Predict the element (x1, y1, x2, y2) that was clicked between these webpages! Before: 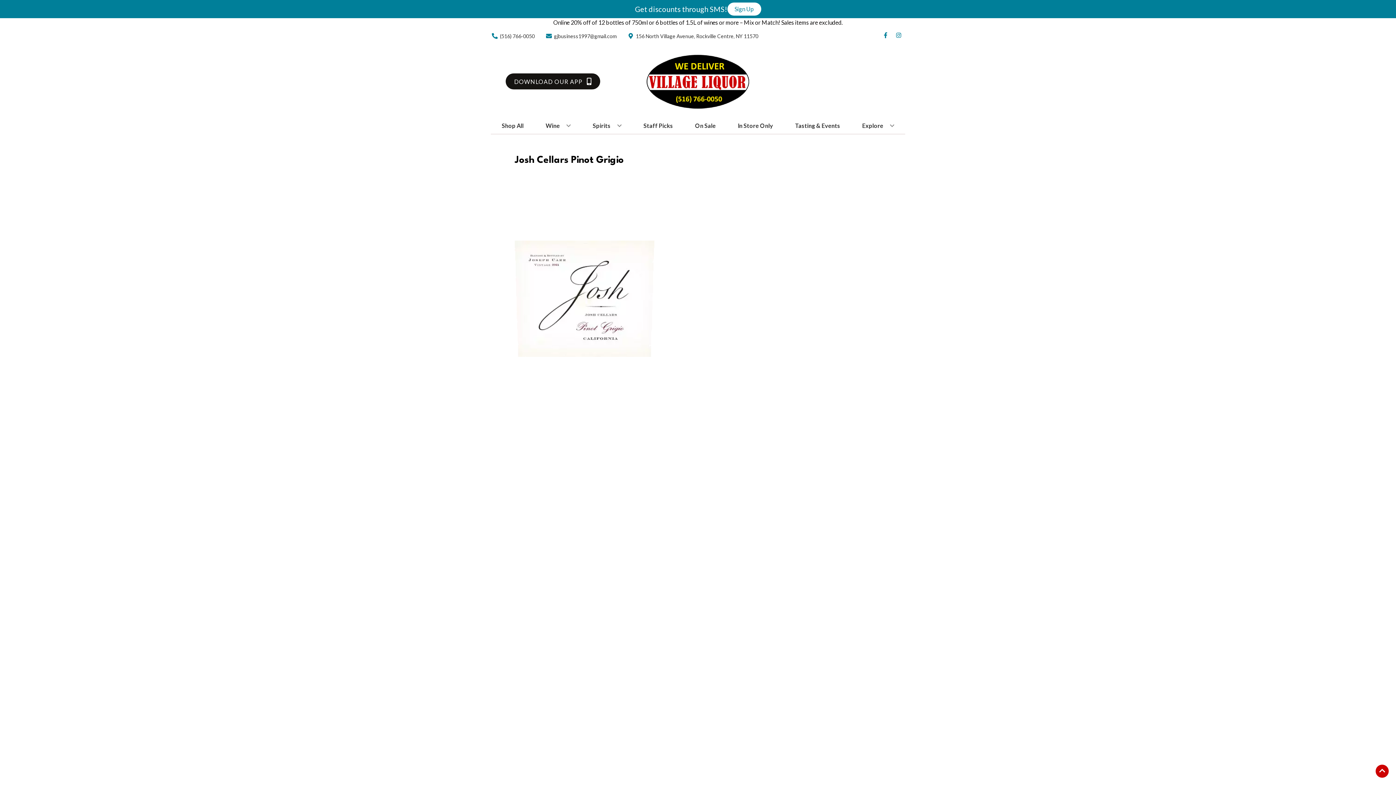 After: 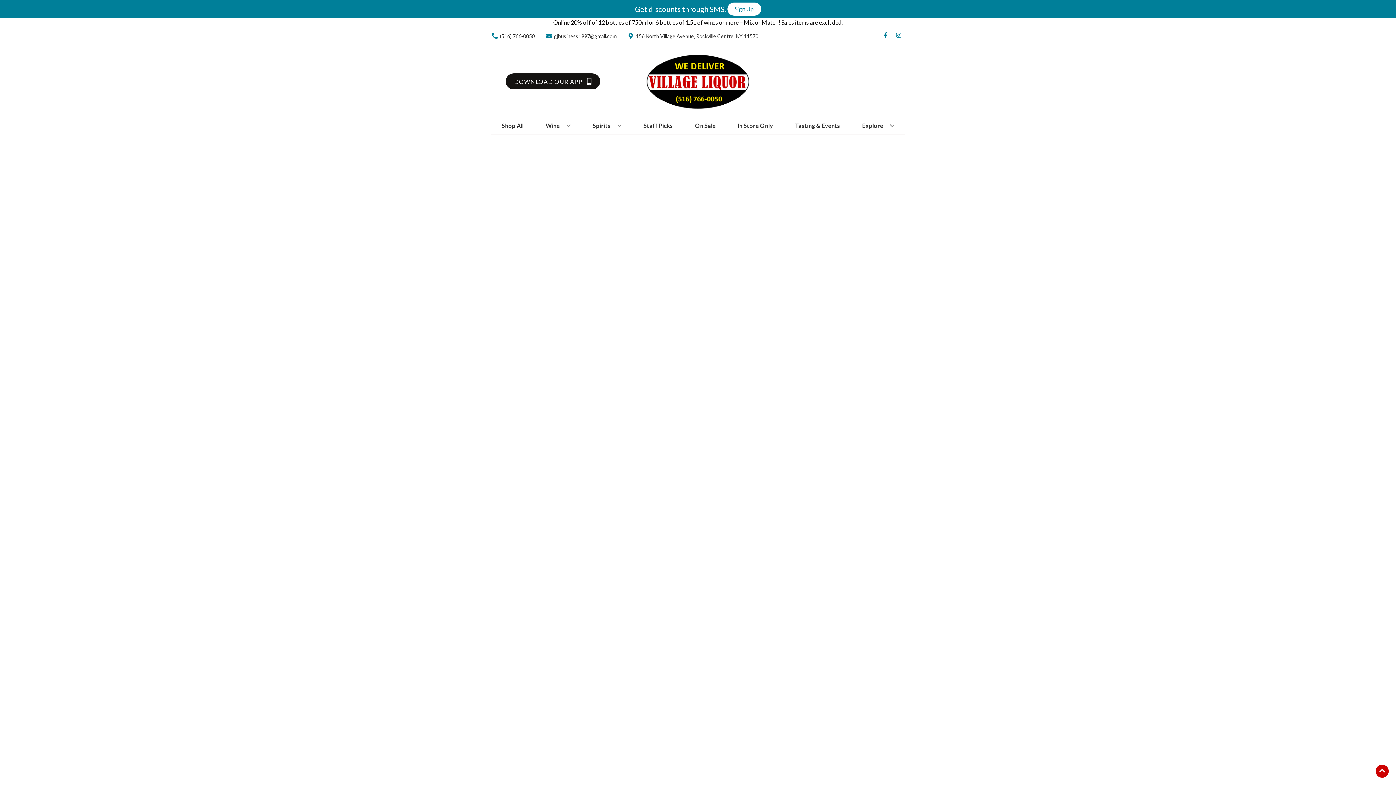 Action: bbox: (692, 117, 718, 133) label: On Sale